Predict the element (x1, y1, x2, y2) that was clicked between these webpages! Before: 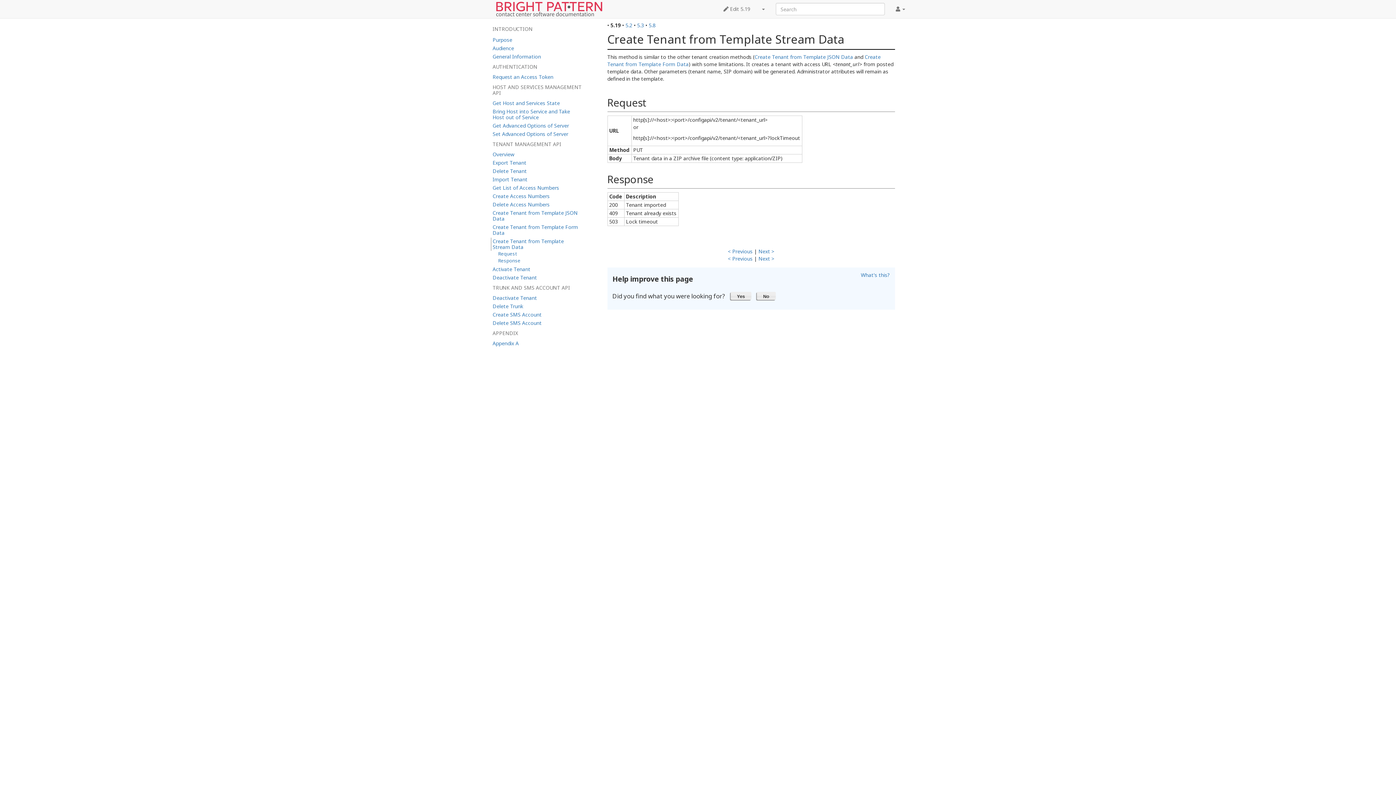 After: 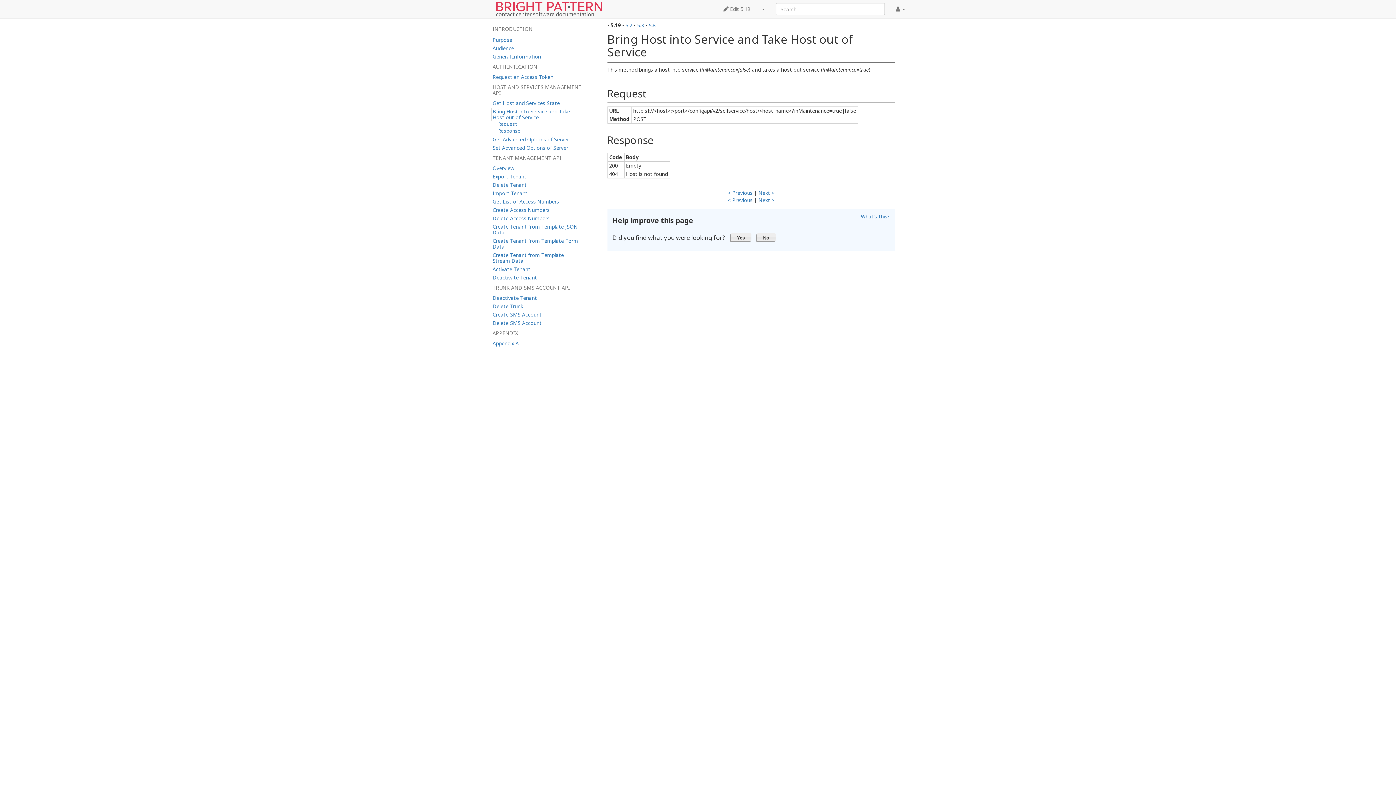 Action: bbox: (490, 108, 581, 121) label: Bring Host into Service and Take Host out of Service